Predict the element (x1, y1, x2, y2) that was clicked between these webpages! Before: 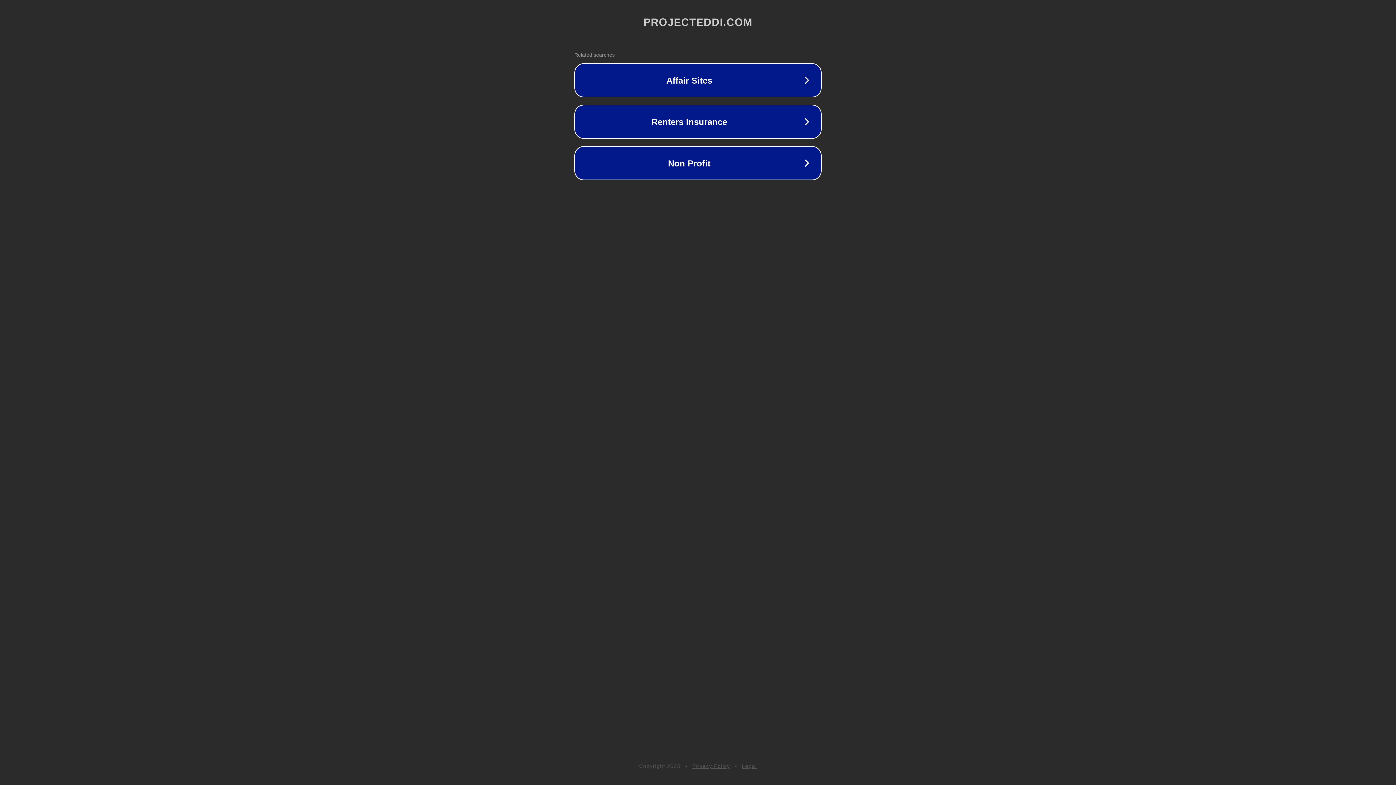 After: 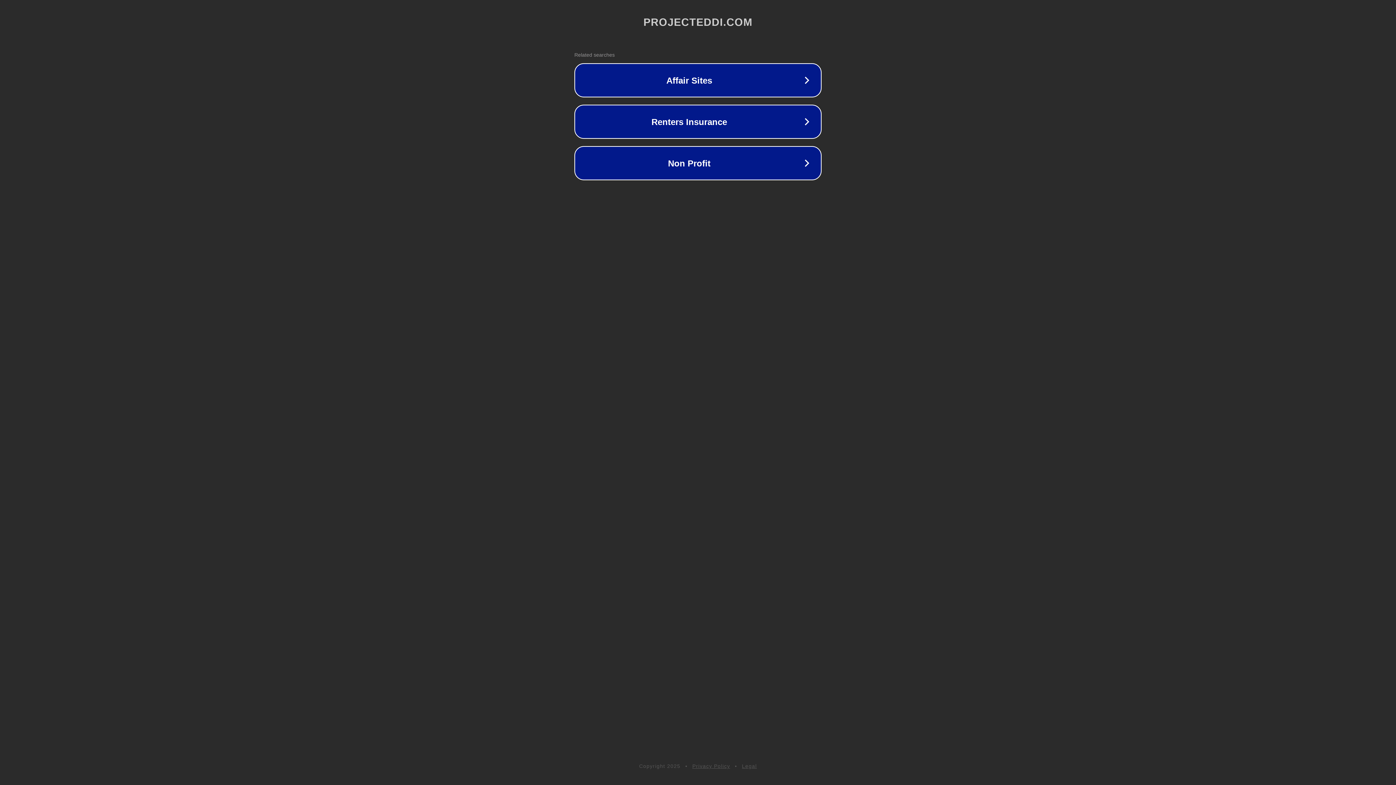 Action: label: Privacy Policy bbox: (692, 763, 730, 769)